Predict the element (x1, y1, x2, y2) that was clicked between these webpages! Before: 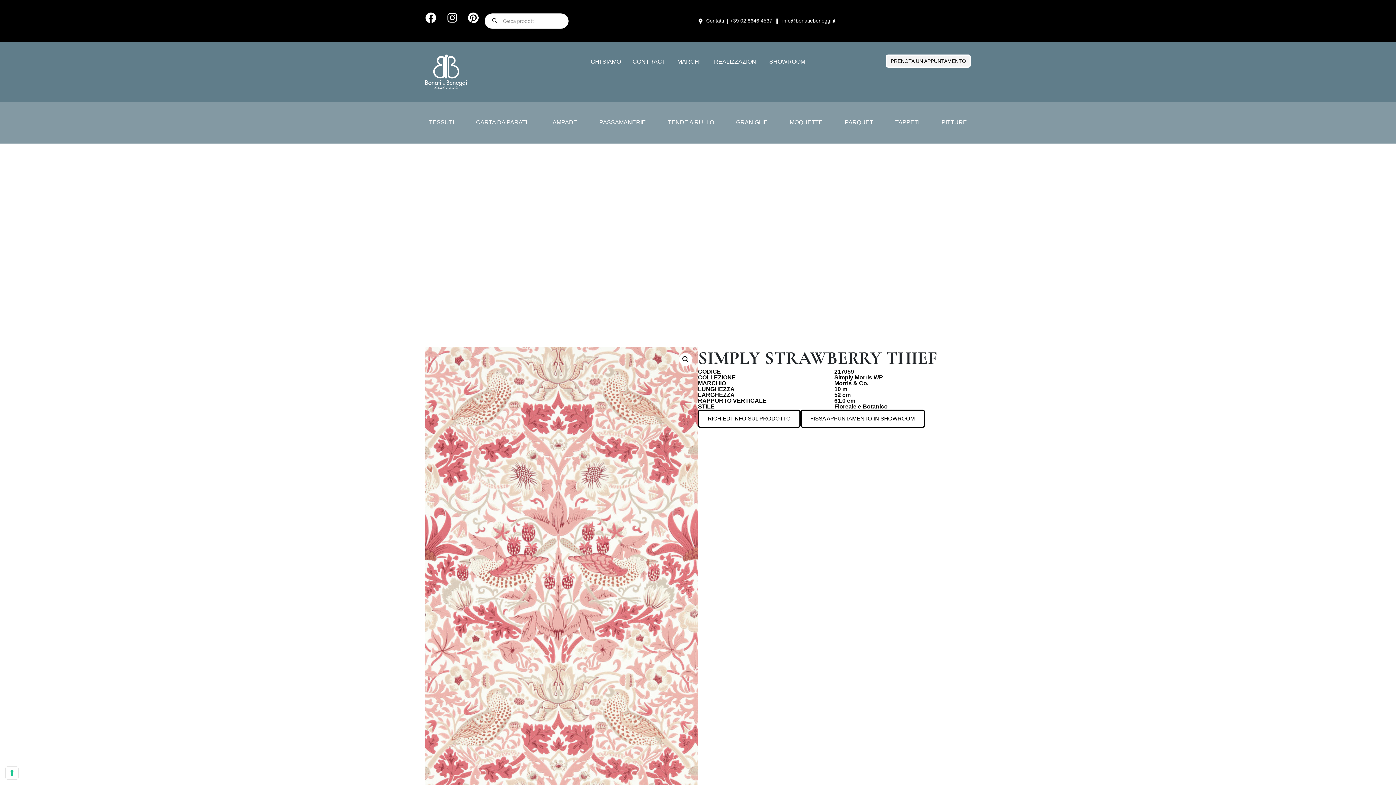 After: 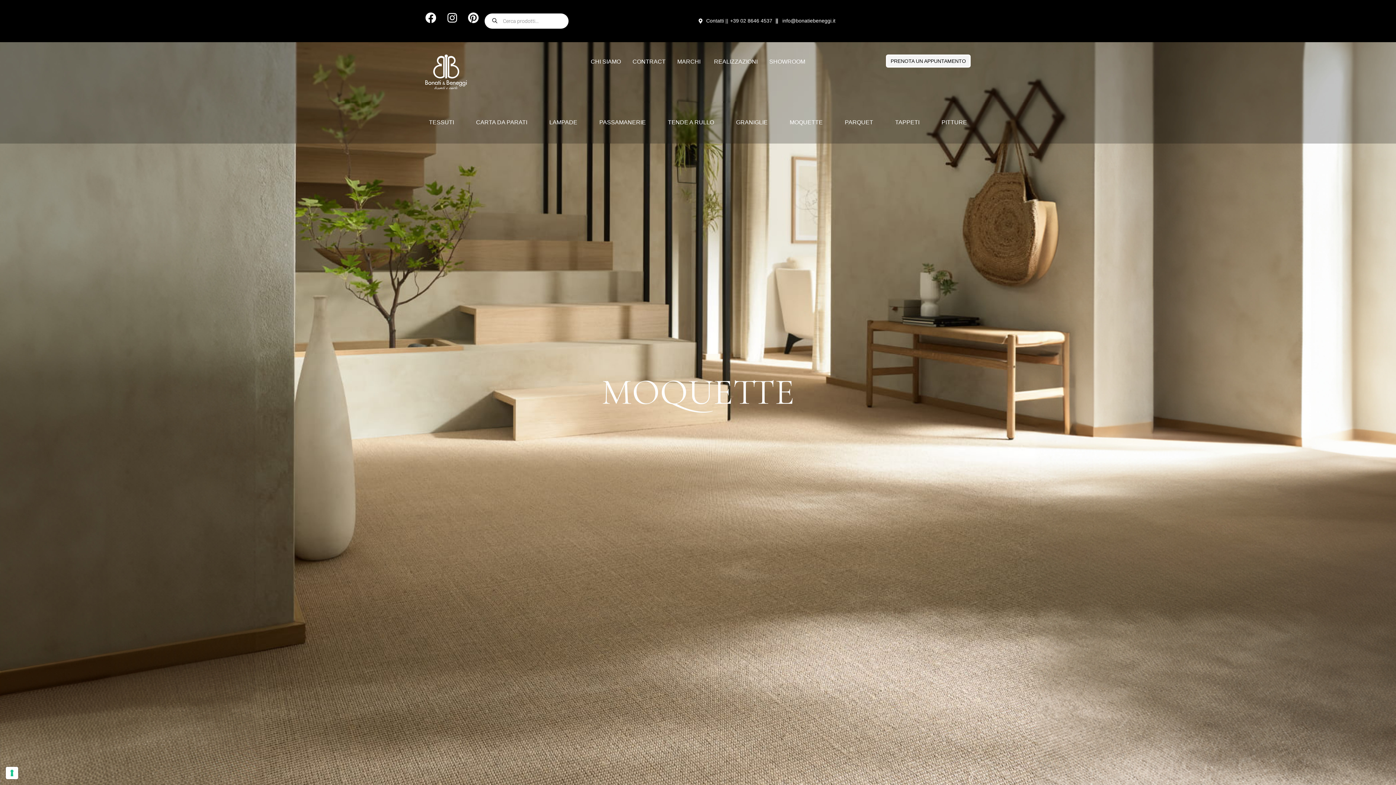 Action: bbox: (789, 118, 823, 127) label: MOQUETTE